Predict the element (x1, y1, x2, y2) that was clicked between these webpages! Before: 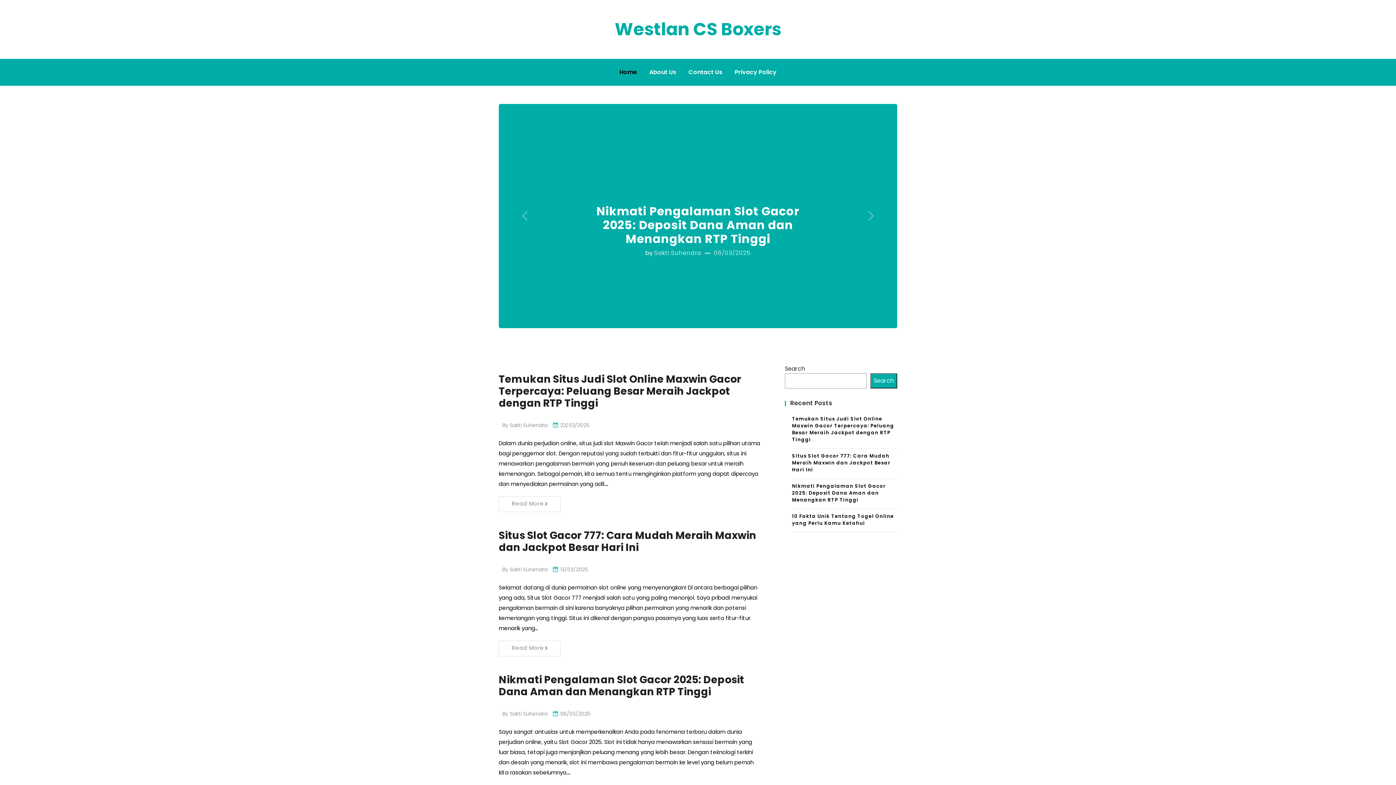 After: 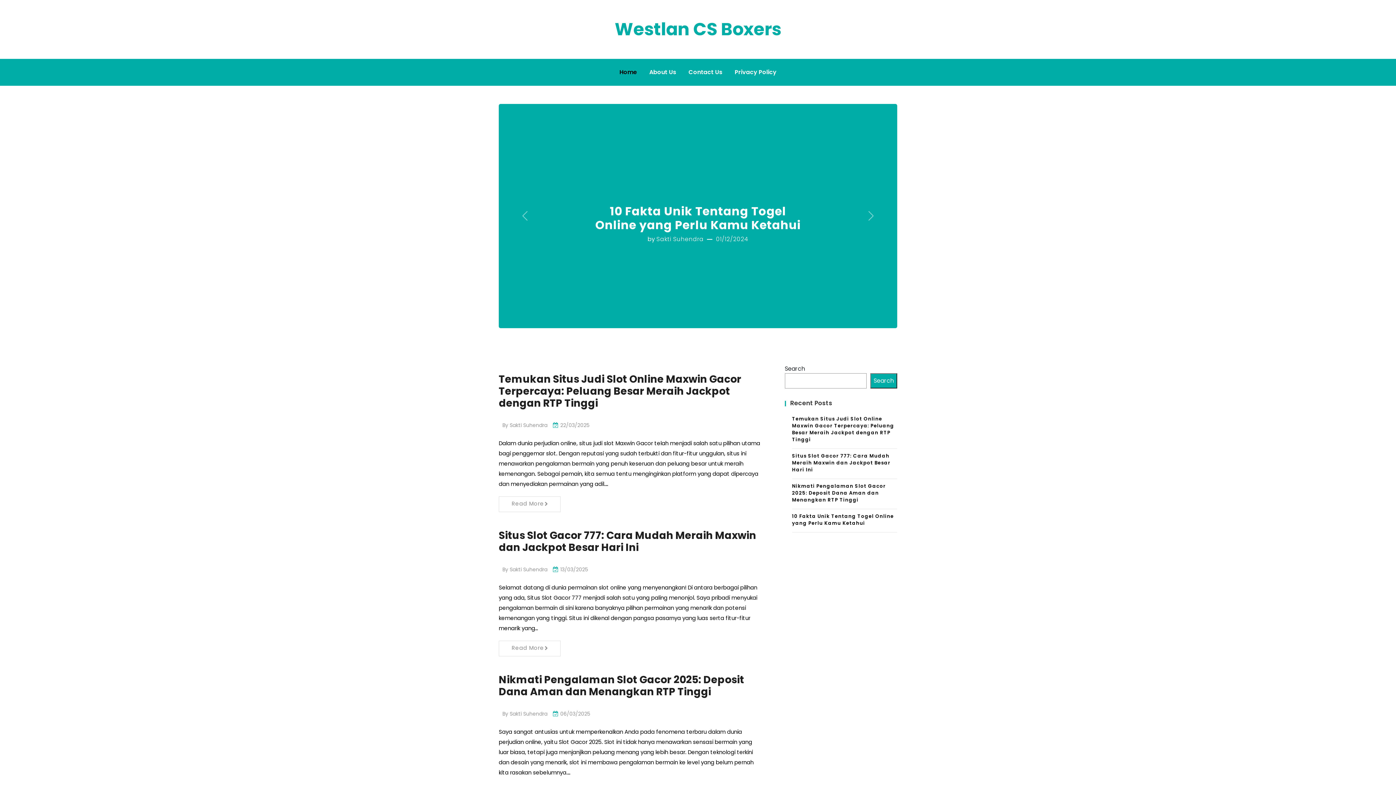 Action: label: Home bbox: (614, 62, 642, 82)